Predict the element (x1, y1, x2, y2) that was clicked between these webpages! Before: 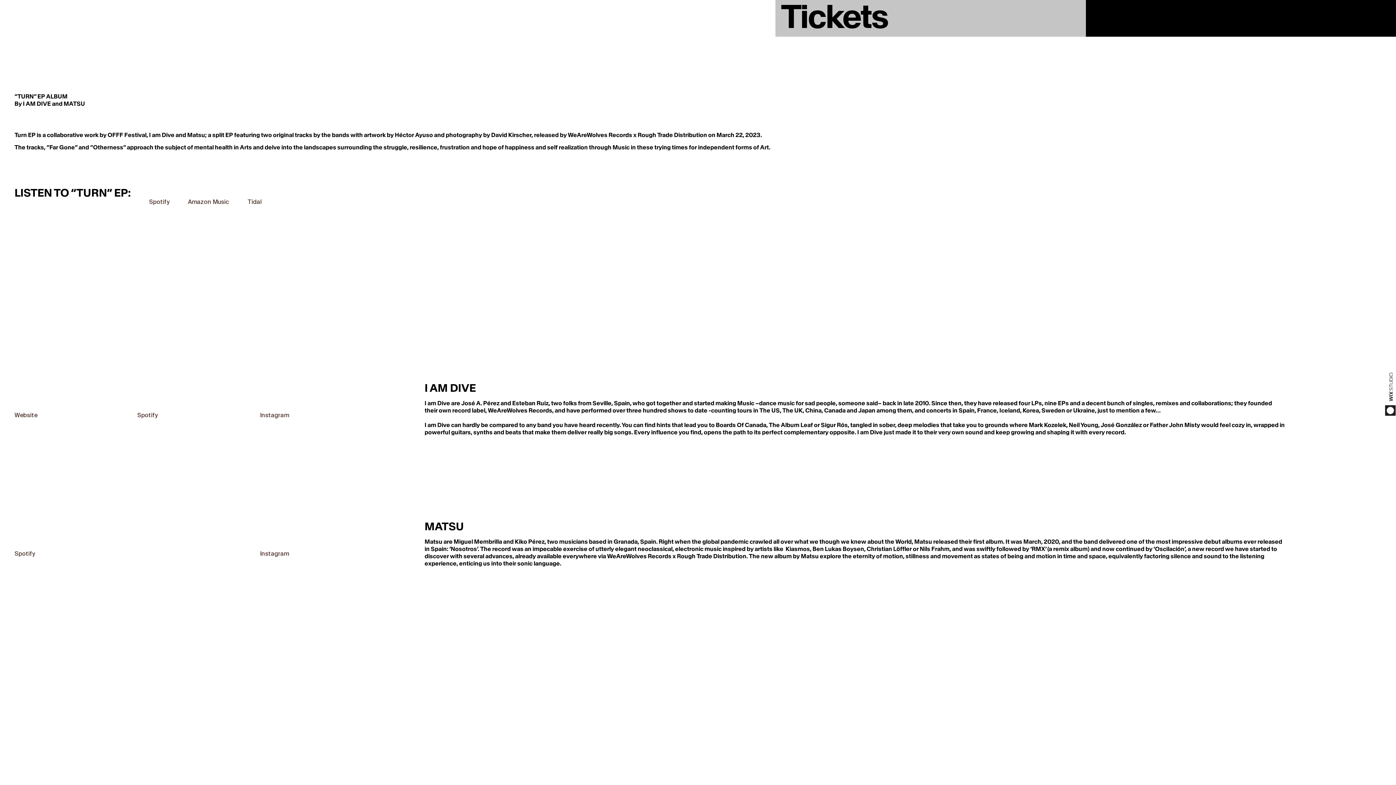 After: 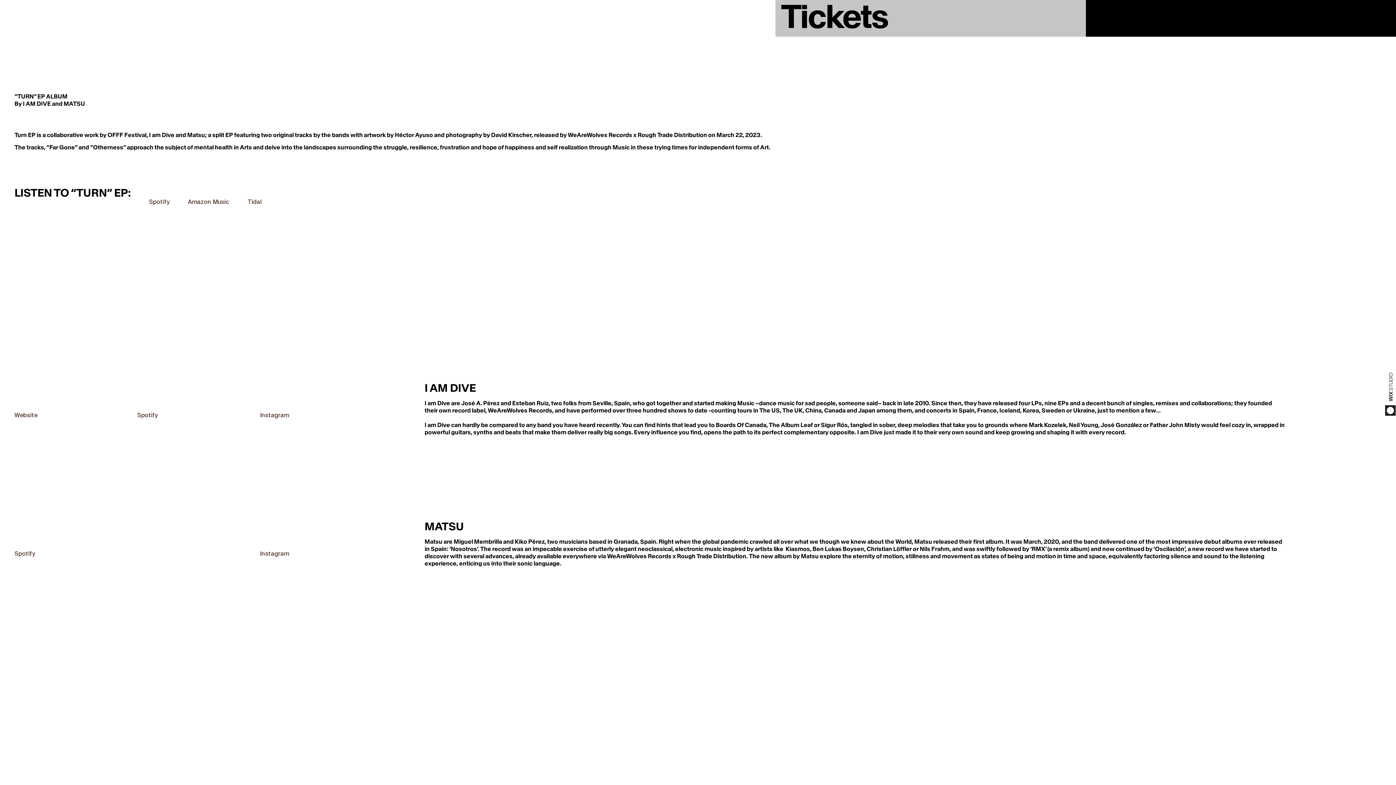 Action: bbox: (137, 385, 158, 426) label: Spotify